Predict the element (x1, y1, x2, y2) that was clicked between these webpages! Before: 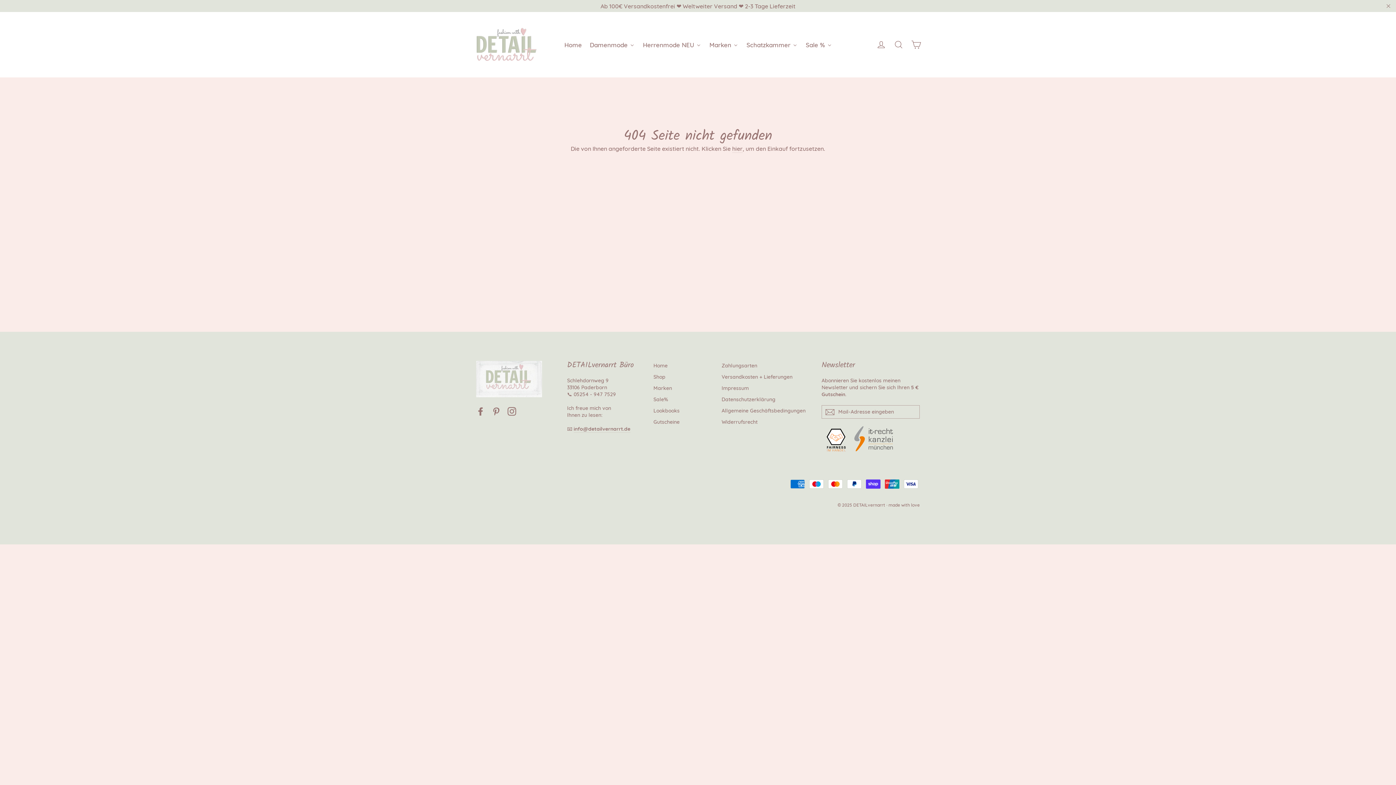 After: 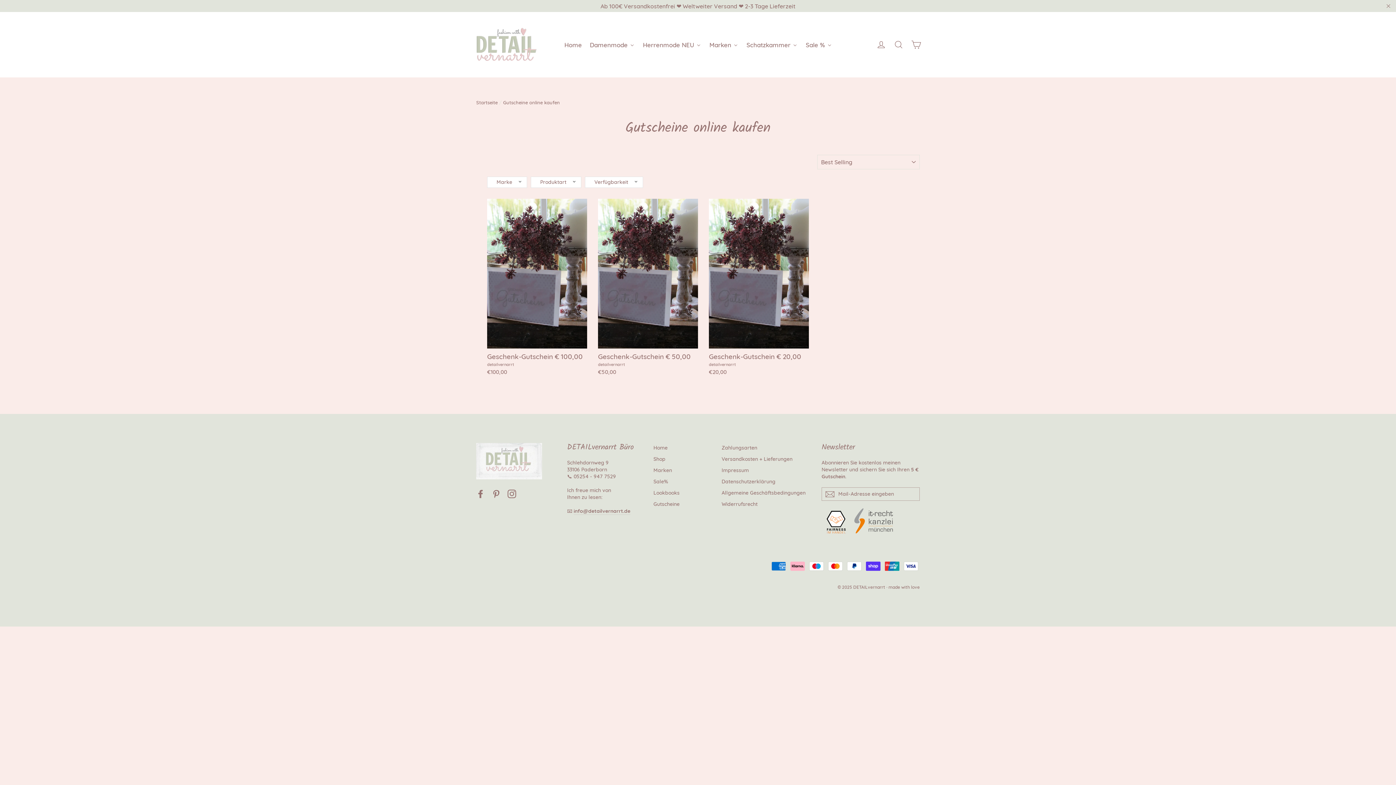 Action: label: Gutscheine bbox: (653, 417, 710, 427)